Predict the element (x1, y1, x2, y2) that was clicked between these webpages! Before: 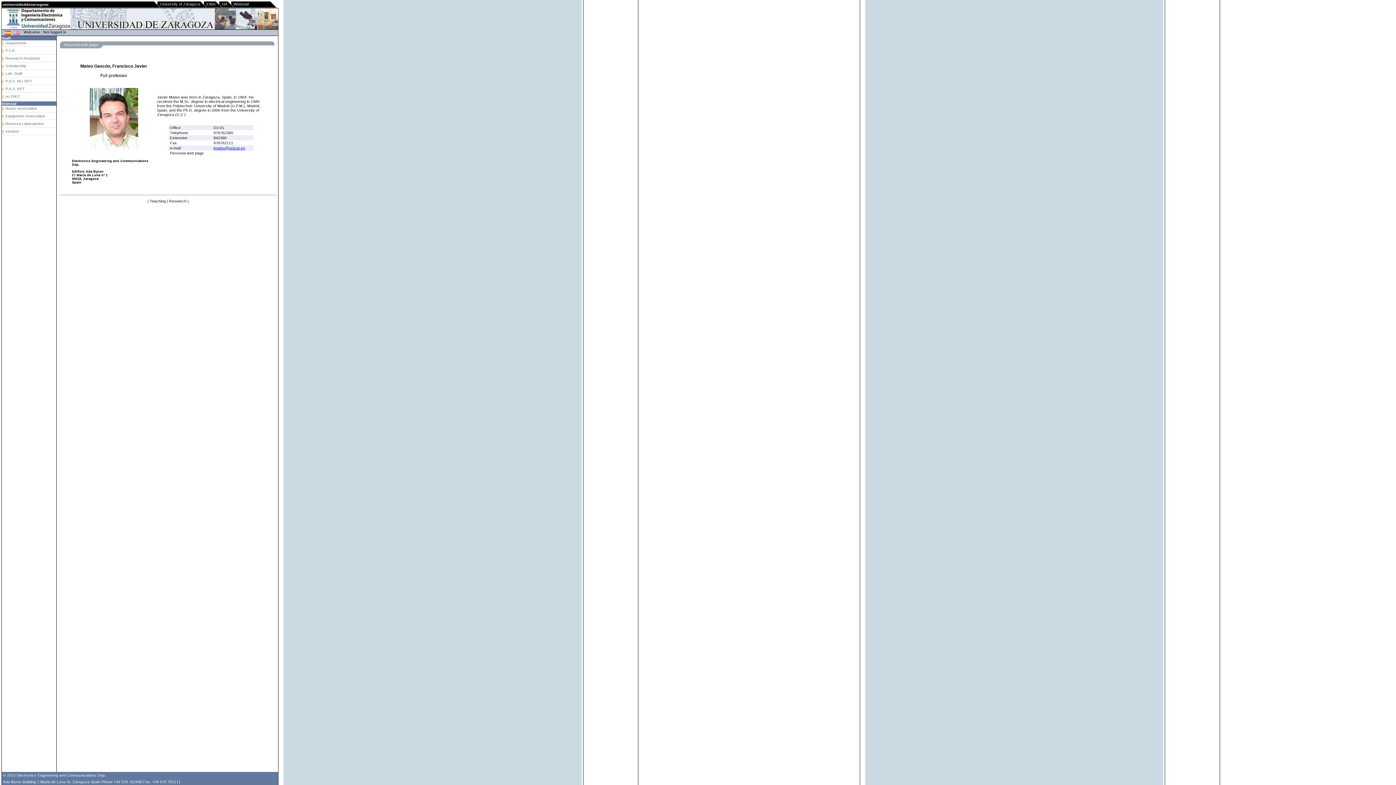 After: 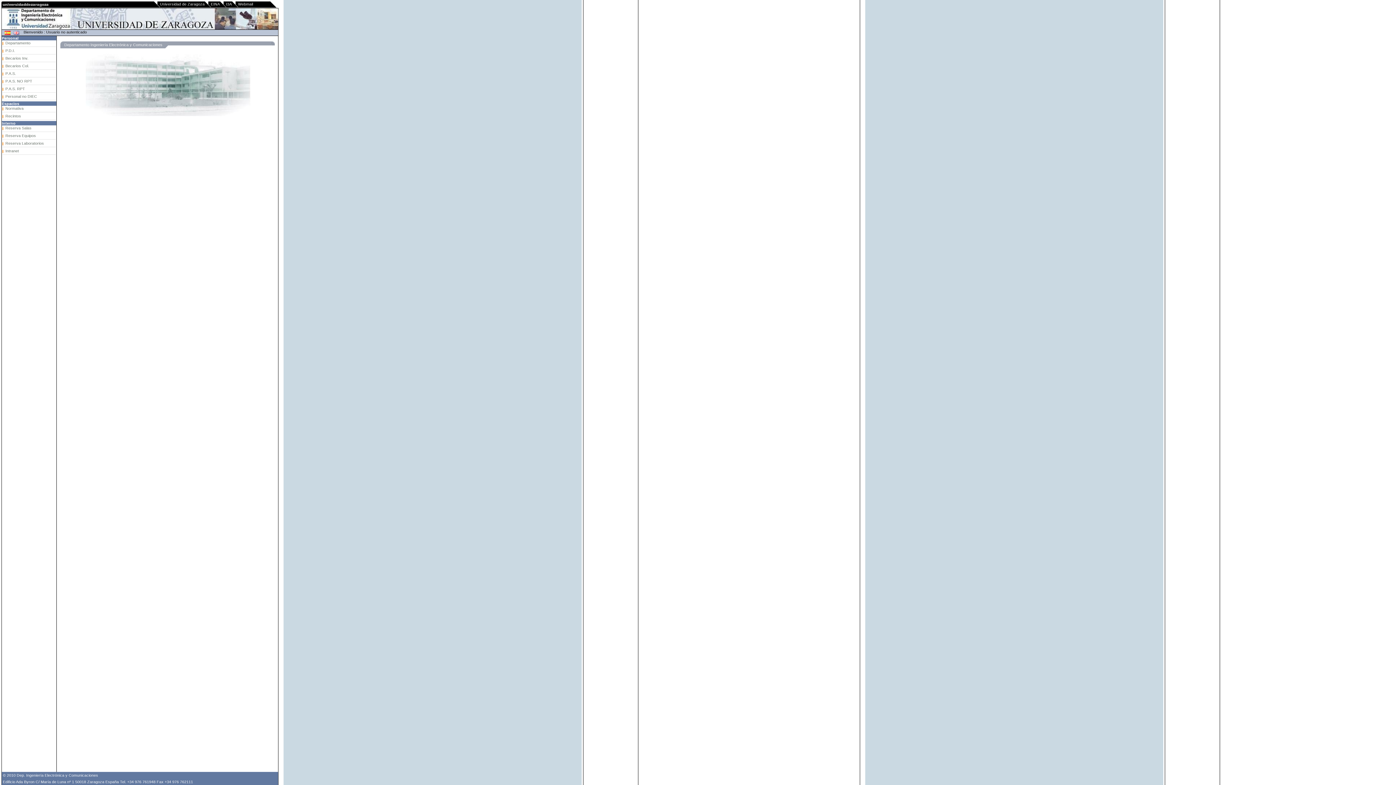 Action: bbox: (1, 29, 10, 34)